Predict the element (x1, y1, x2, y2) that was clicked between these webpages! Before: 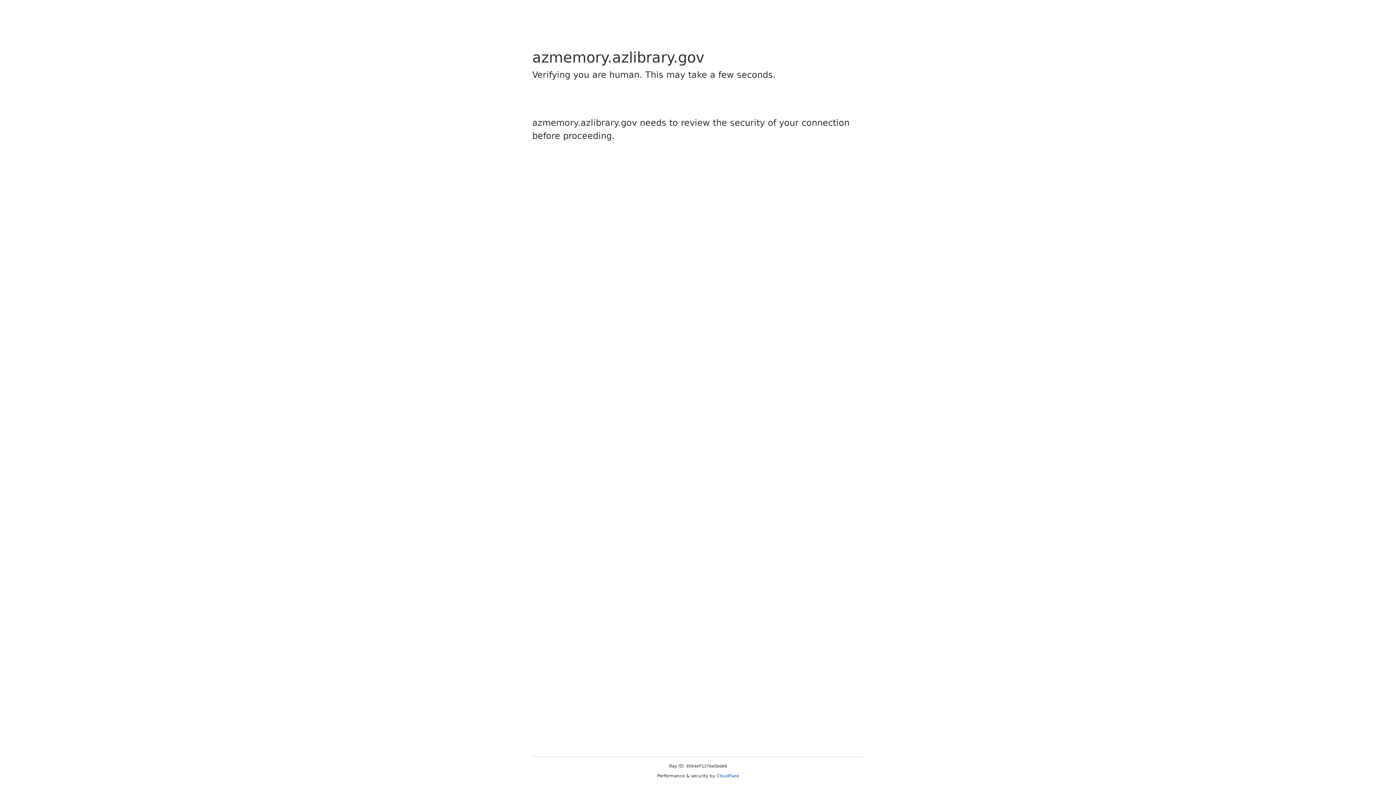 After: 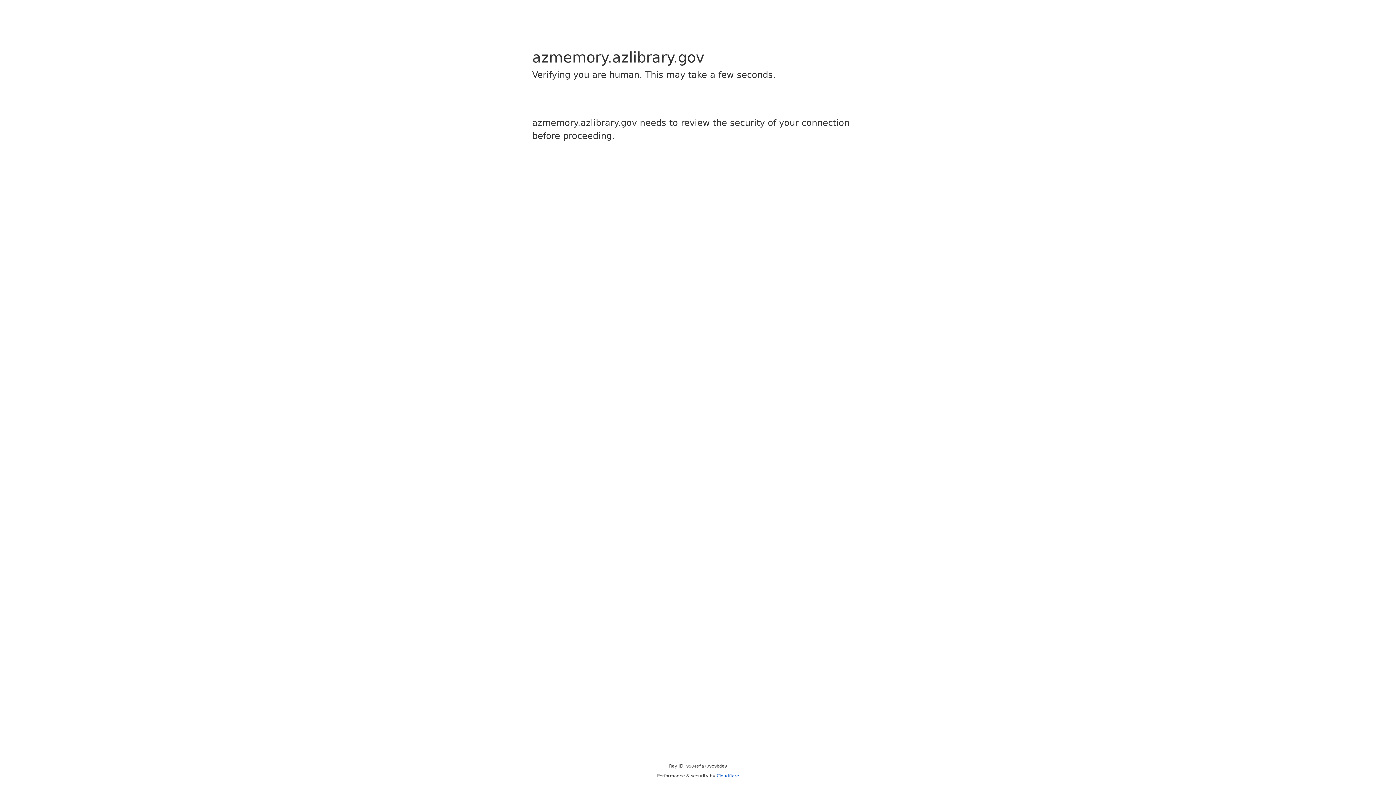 Action: bbox: (716, 773, 739, 778) label: Cloudflare